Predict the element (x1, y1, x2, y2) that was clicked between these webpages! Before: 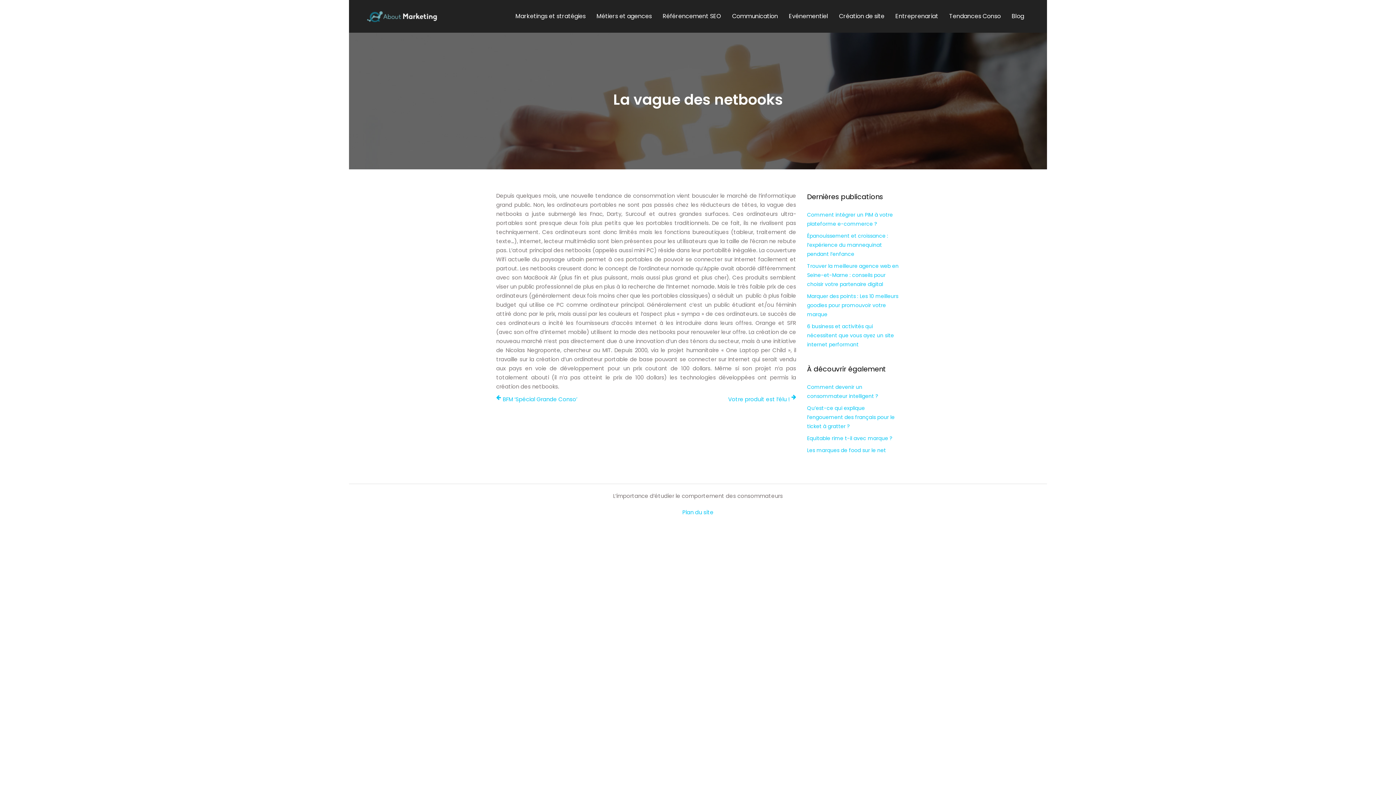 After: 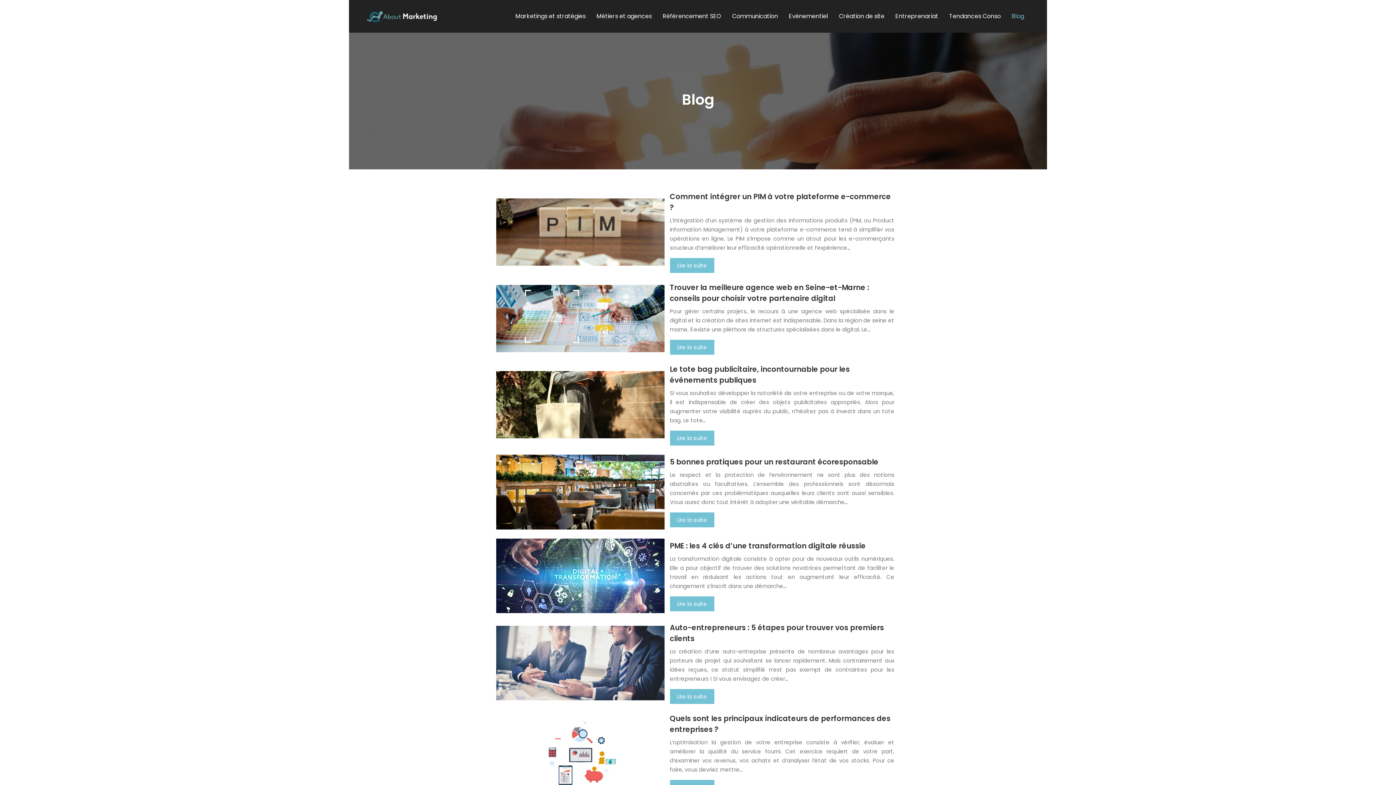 Action: label: Blog bbox: (1012, 10, 1024, 21)